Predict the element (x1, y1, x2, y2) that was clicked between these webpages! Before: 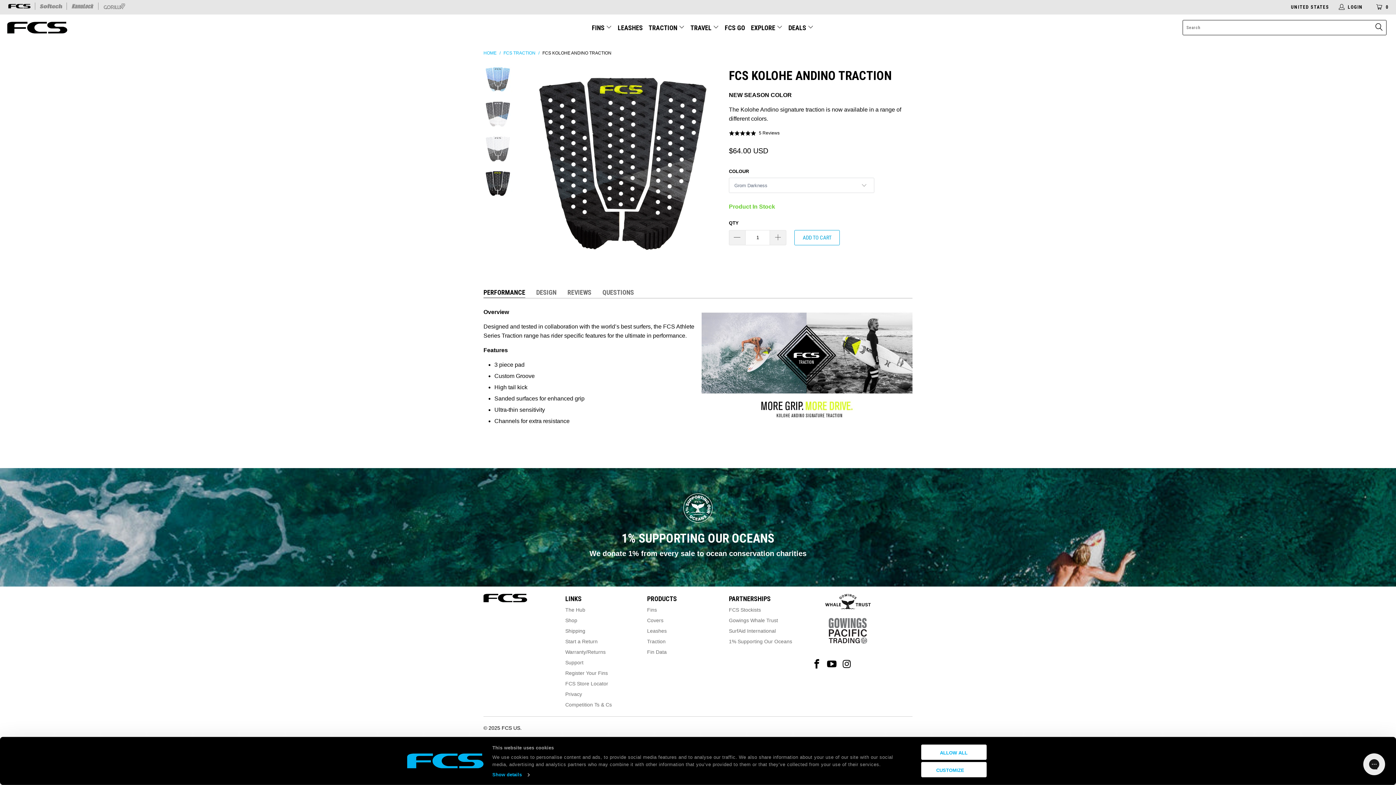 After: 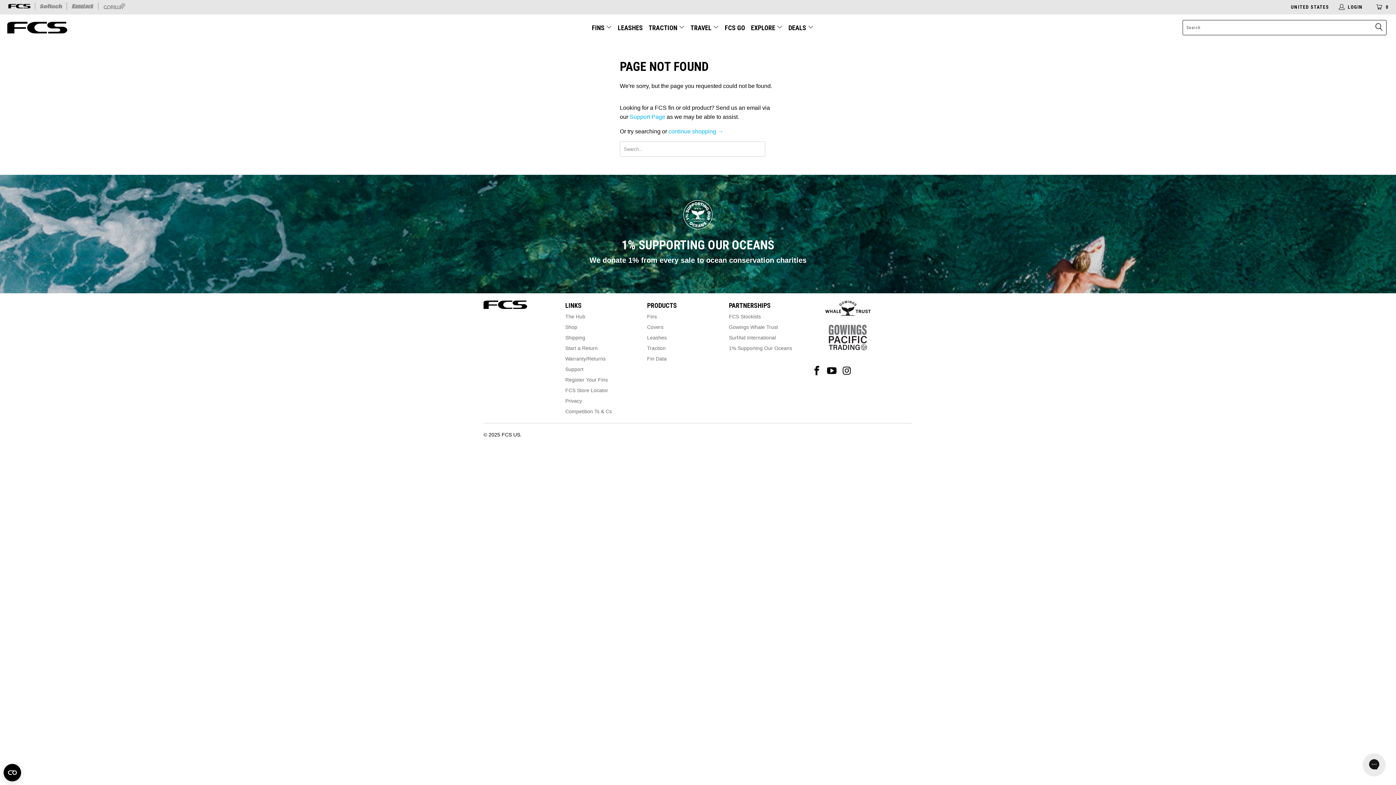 Action: label: SurfAid International bbox: (729, 628, 776, 634)